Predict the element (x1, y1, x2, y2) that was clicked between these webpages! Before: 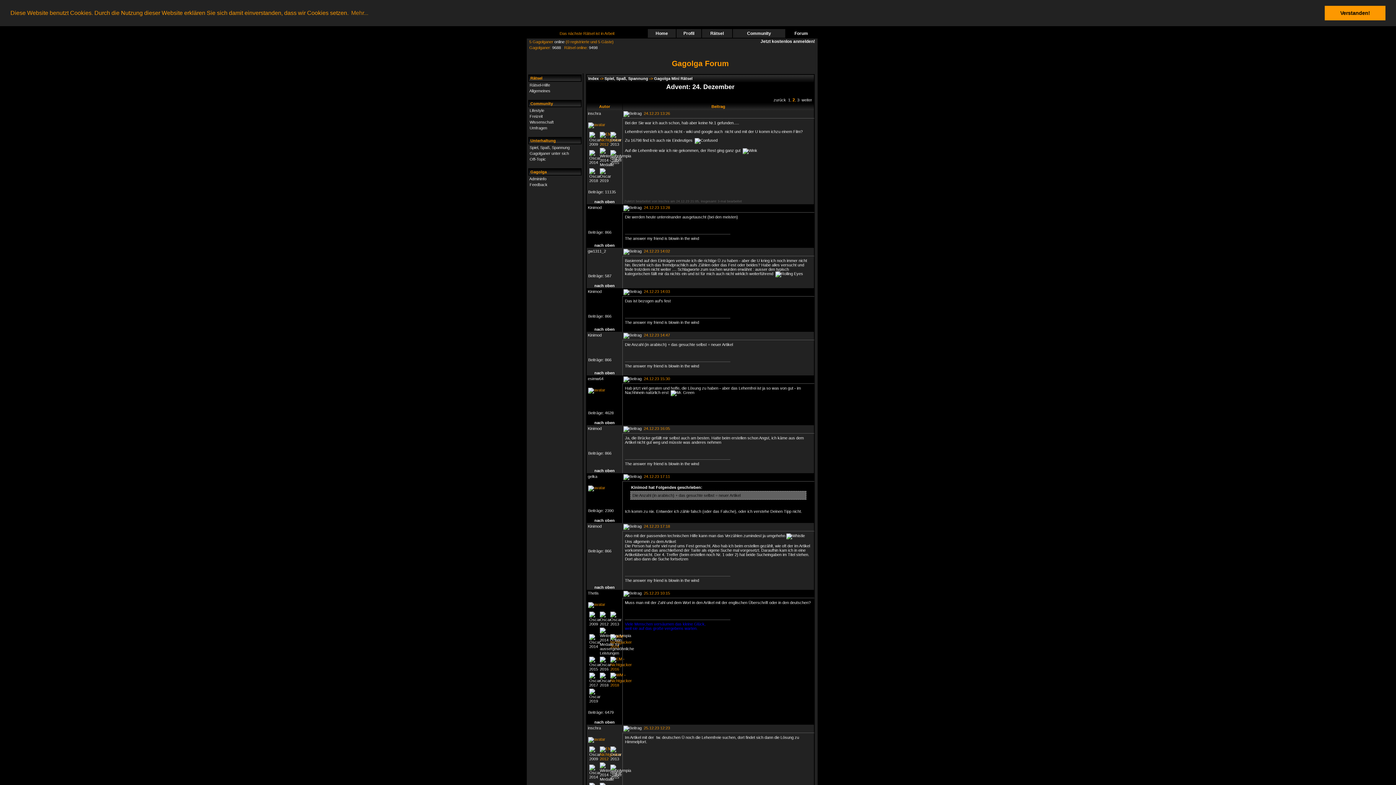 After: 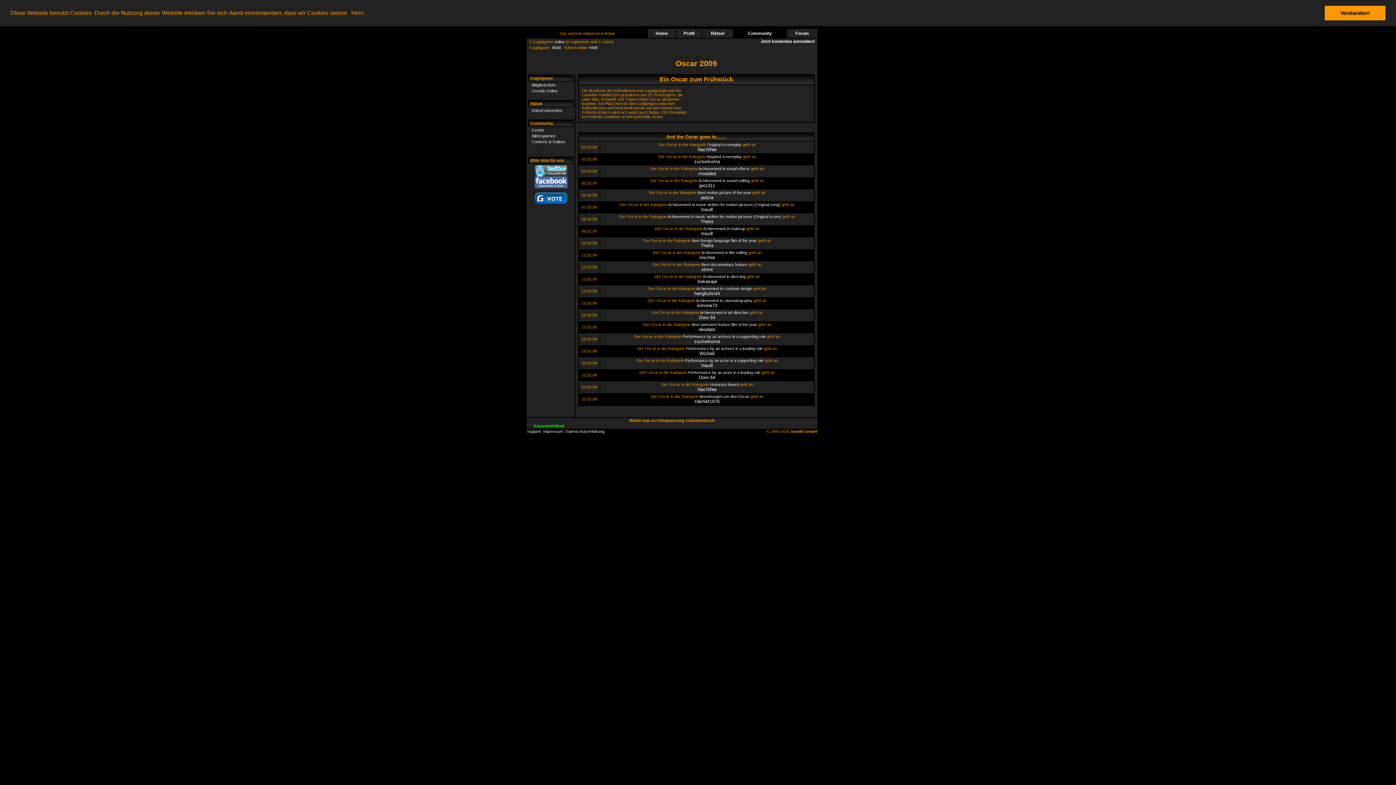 Action: bbox: (589, 622, 600, 626)